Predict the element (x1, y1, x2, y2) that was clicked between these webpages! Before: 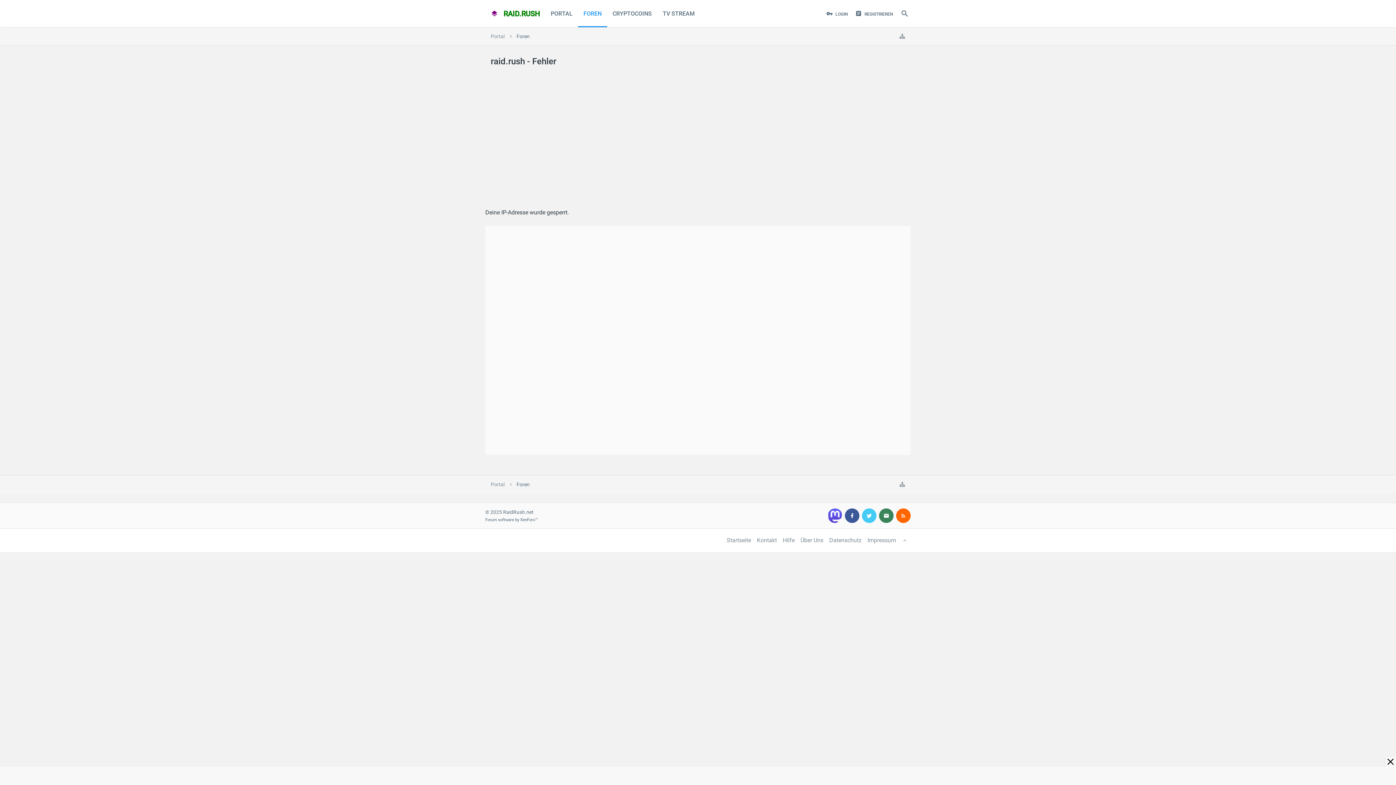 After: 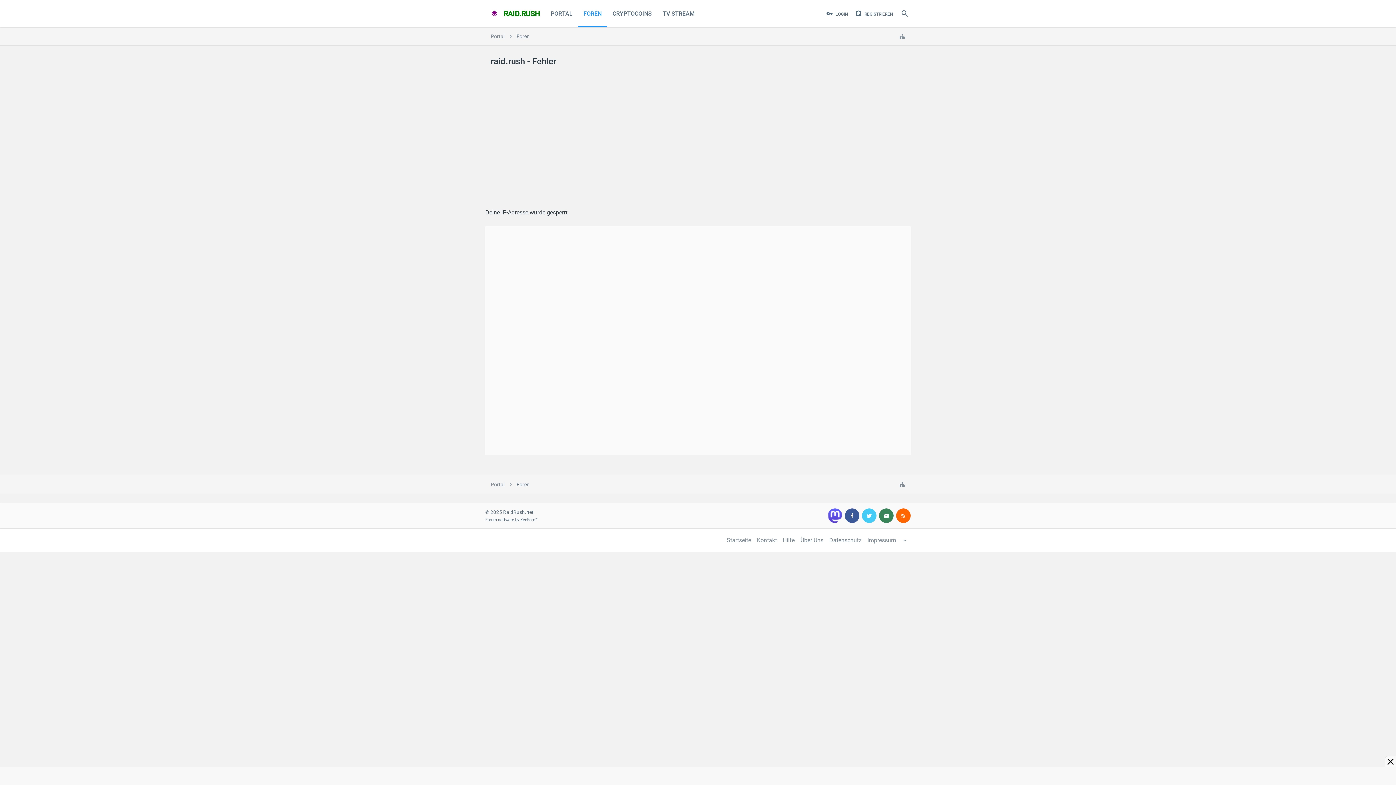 Action: label: Portal bbox: (485, 27, 510, 45)